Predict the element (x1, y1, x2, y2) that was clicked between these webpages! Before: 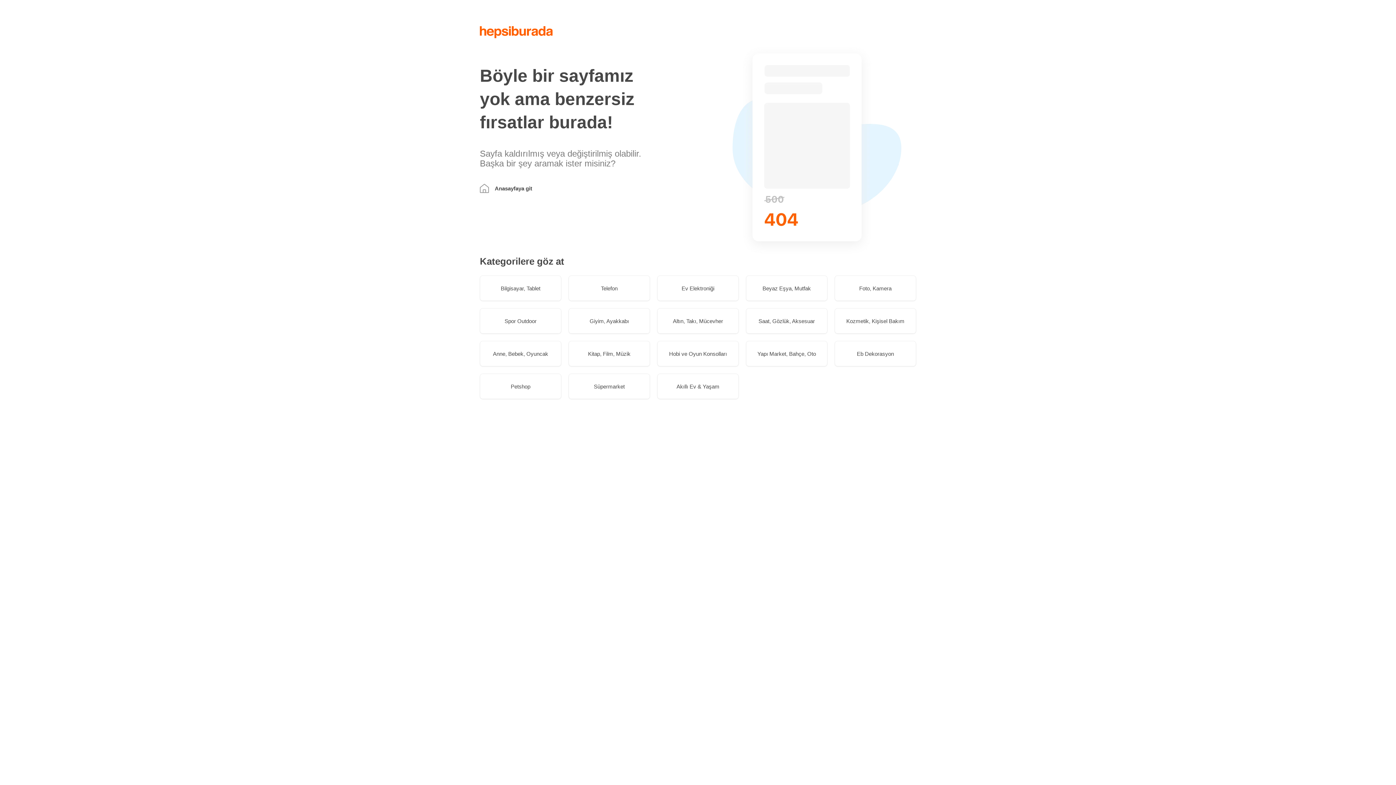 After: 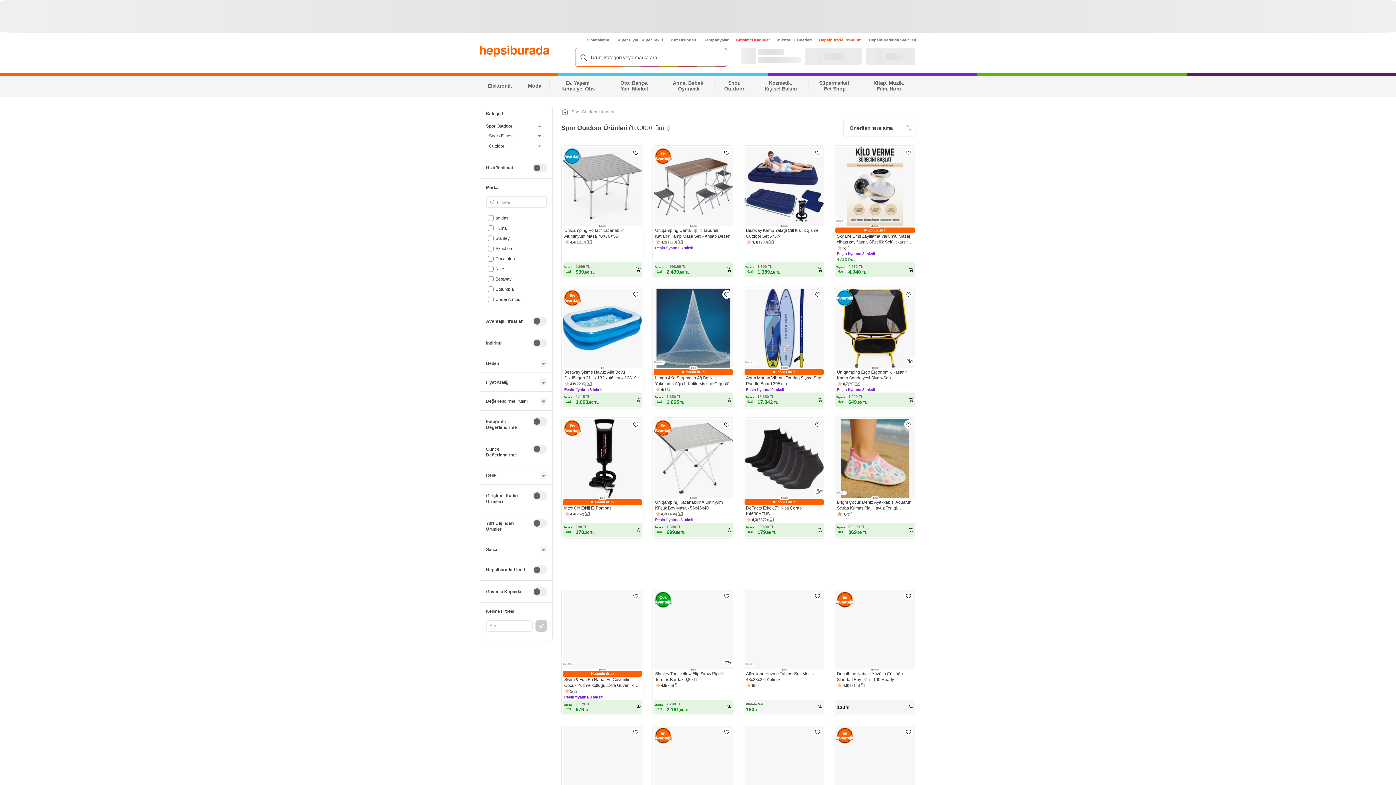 Action: bbox: (480, 308, 561, 333) label: Spor Outdoor